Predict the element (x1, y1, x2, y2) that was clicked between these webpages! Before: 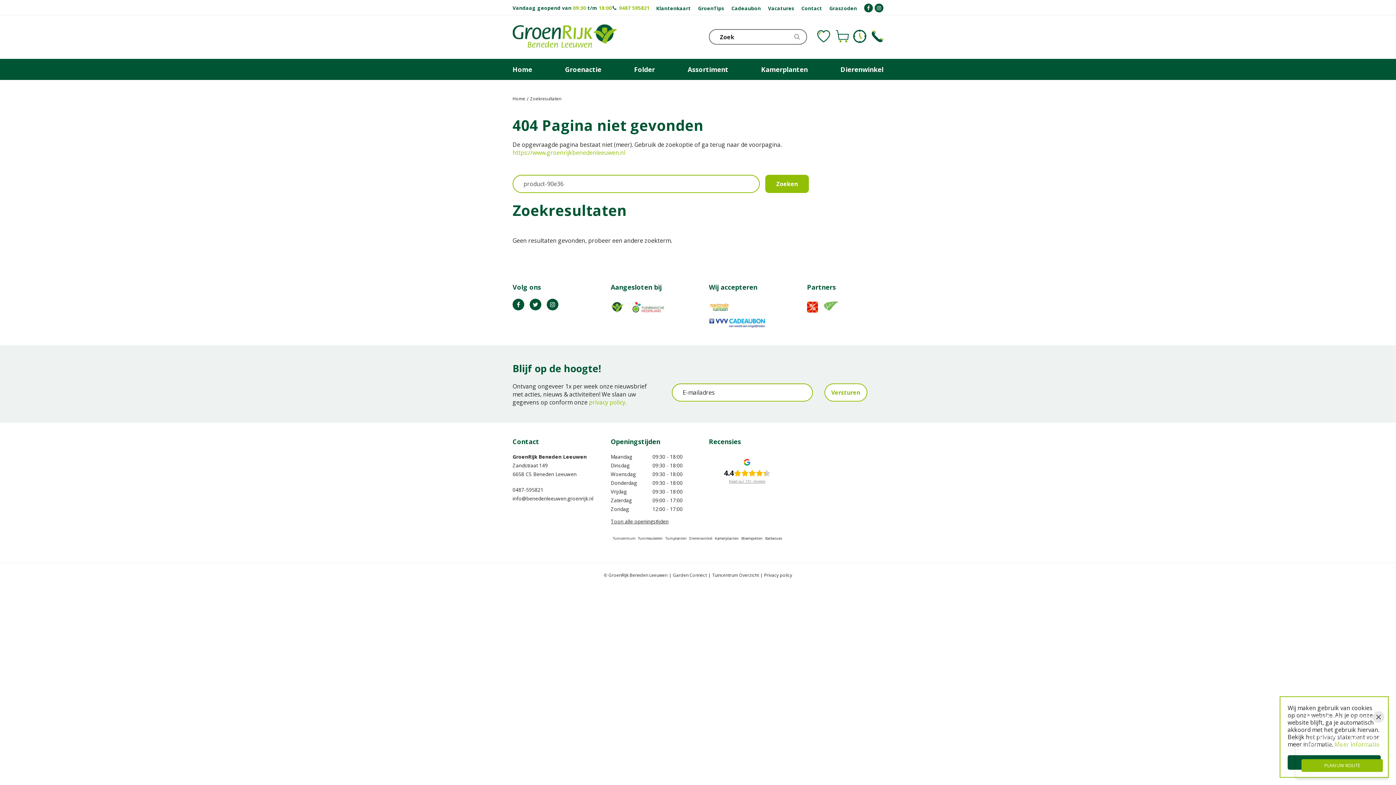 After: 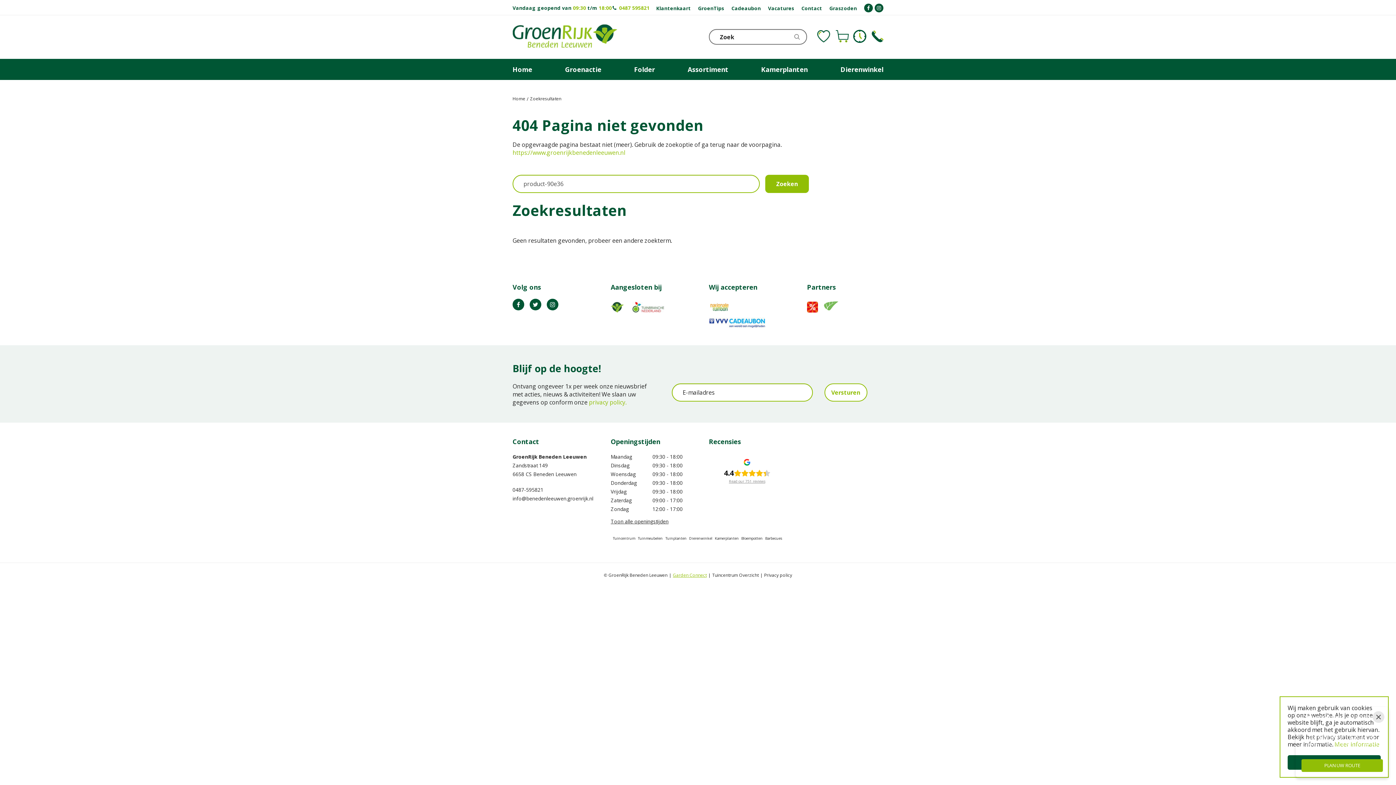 Action: bbox: (673, 572, 706, 578) label: Garden Connect